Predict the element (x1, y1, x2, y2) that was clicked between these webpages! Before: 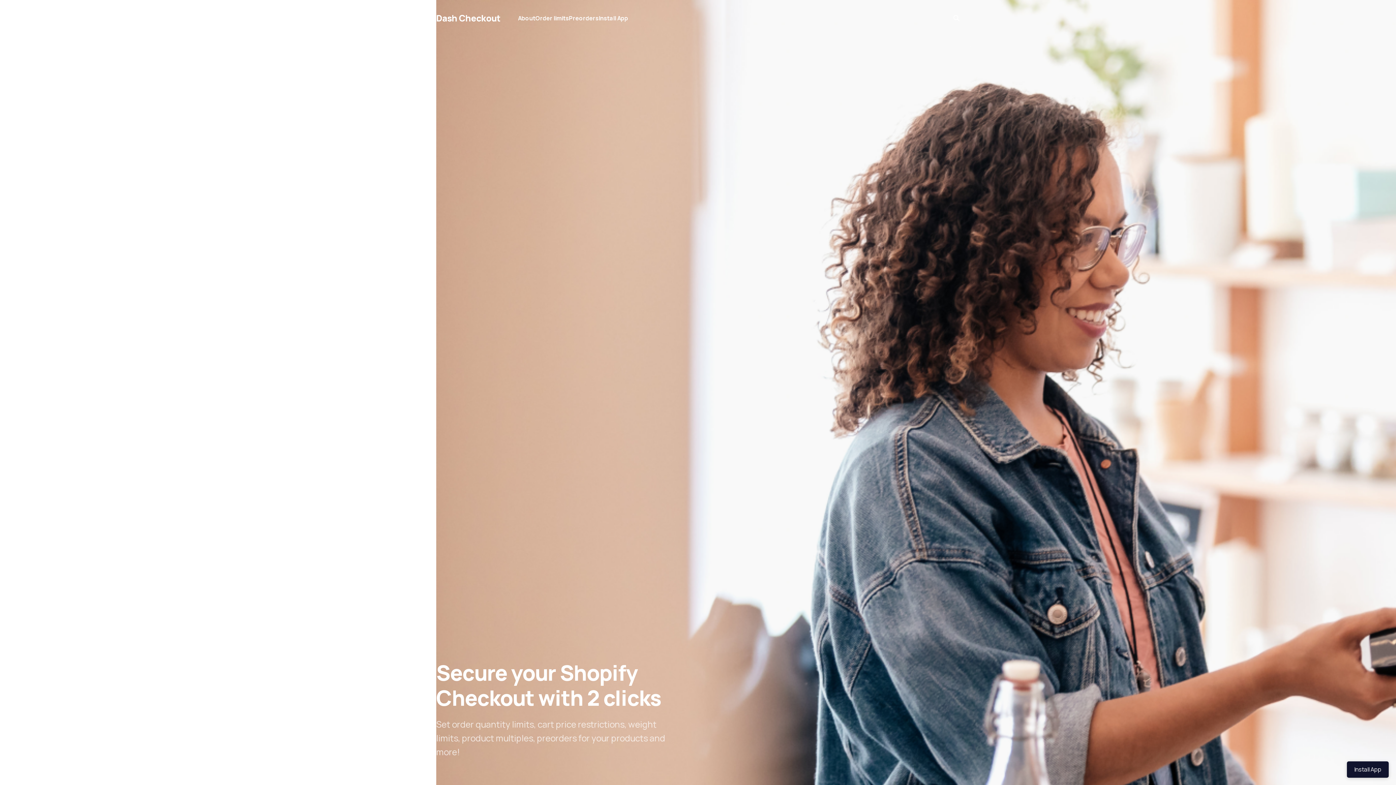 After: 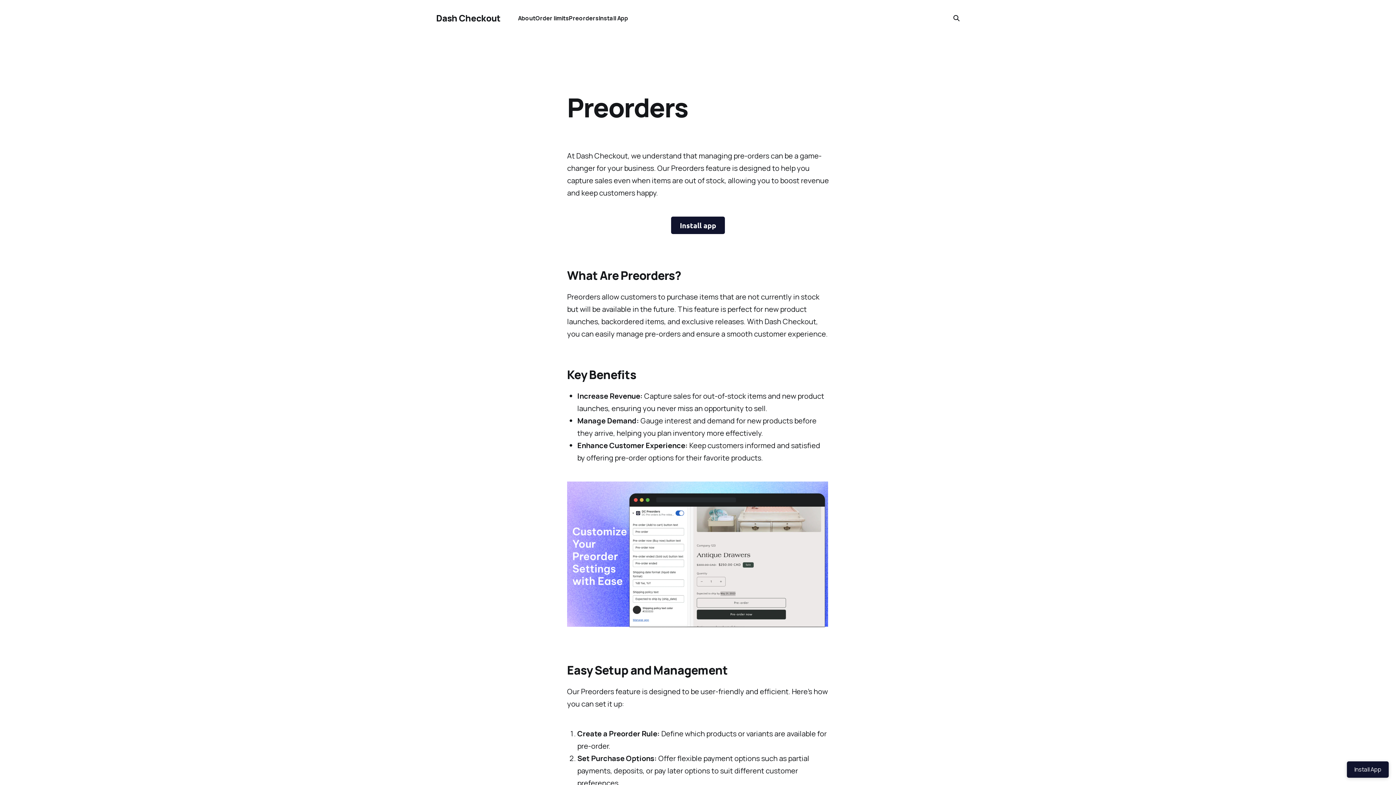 Action: label: Preorders bbox: (569, 14, 598, 22)